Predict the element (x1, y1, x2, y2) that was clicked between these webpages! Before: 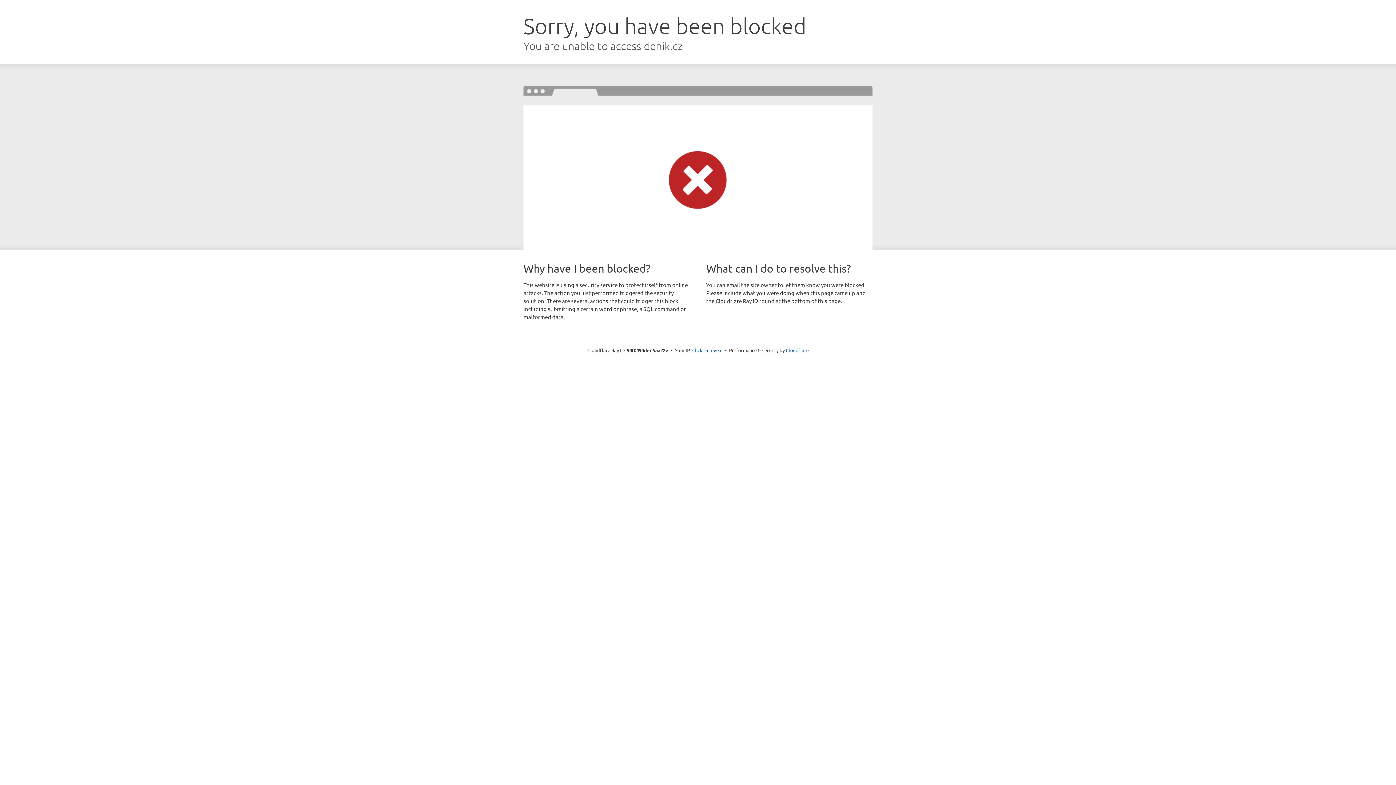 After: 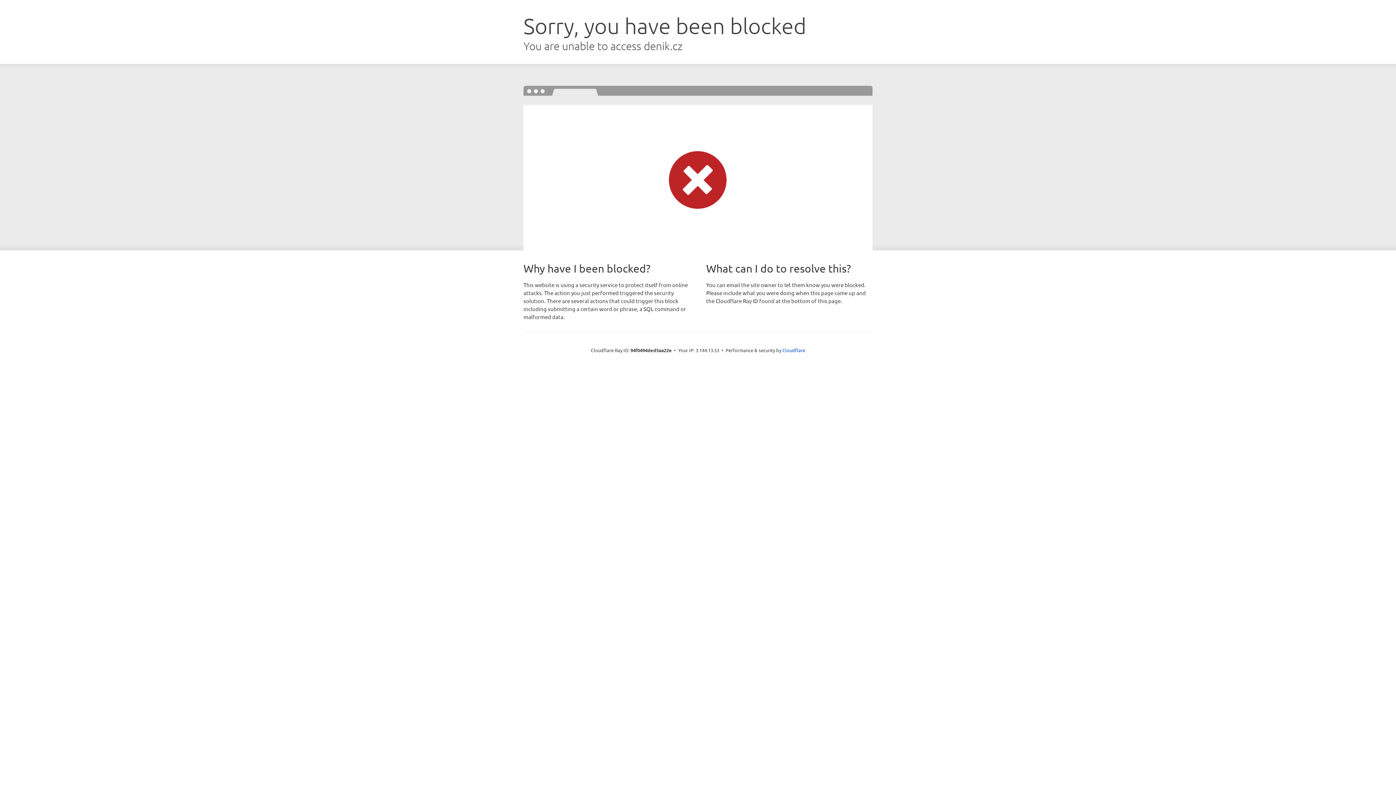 Action: bbox: (692, 346, 722, 353) label: Click to reveal